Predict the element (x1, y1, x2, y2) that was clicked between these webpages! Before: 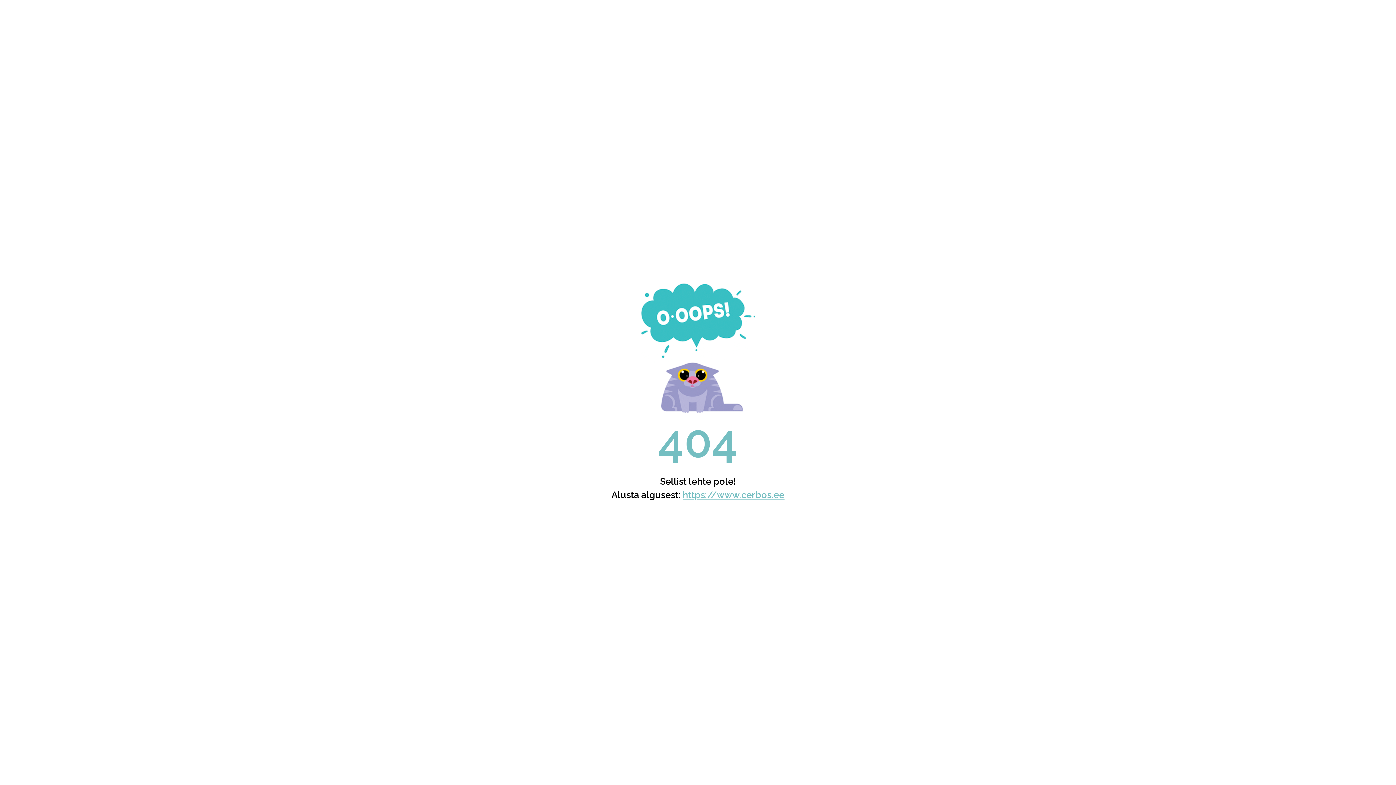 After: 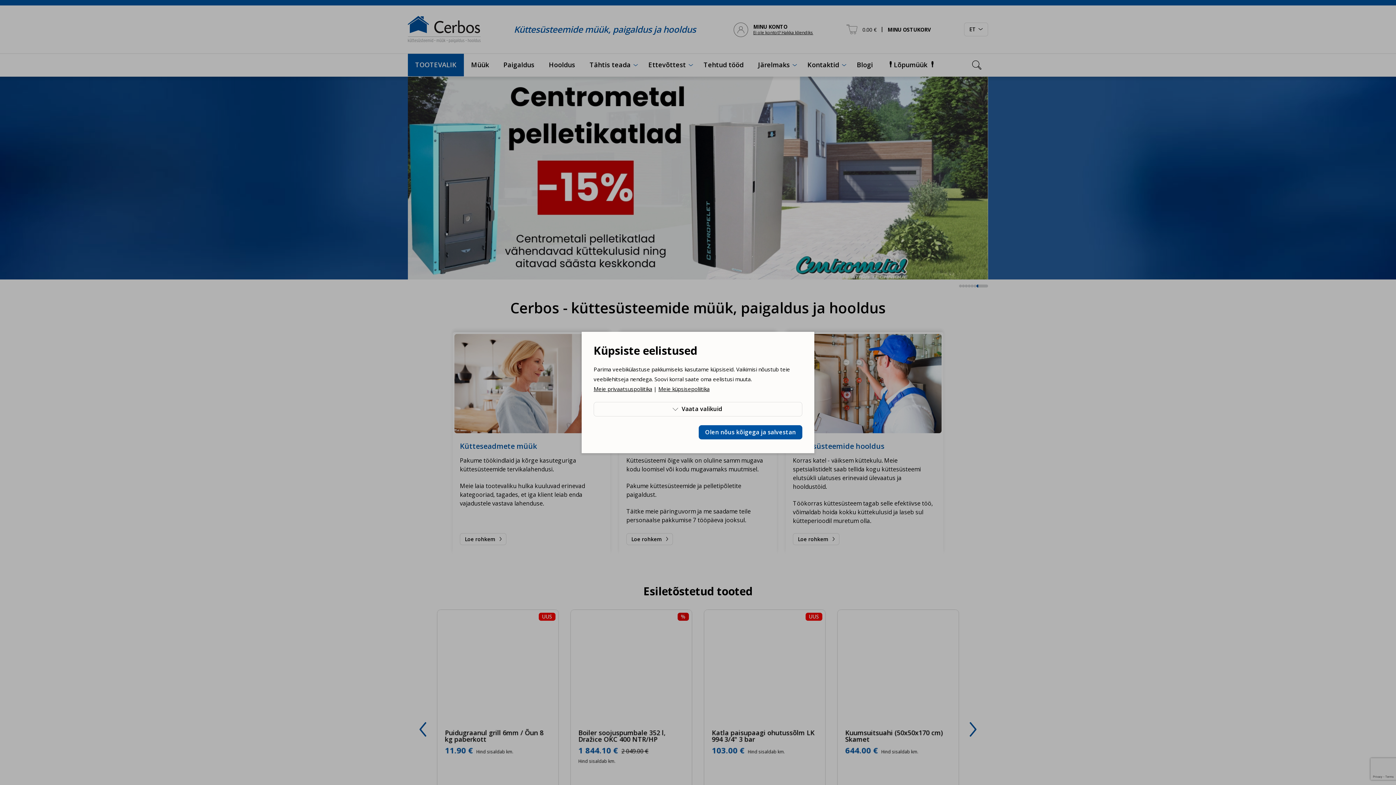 Action: bbox: (682, 489, 784, 500) label: https://www.cerbos.ee